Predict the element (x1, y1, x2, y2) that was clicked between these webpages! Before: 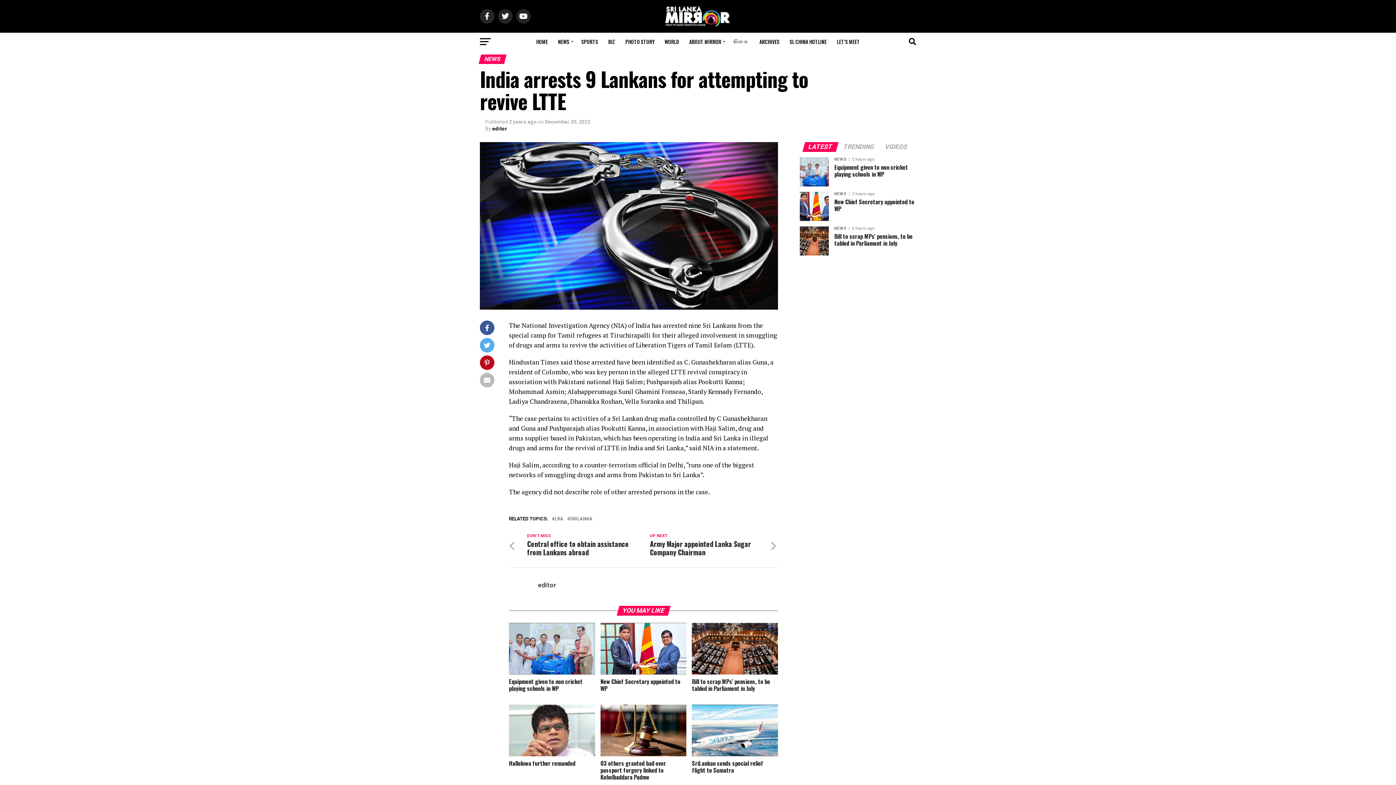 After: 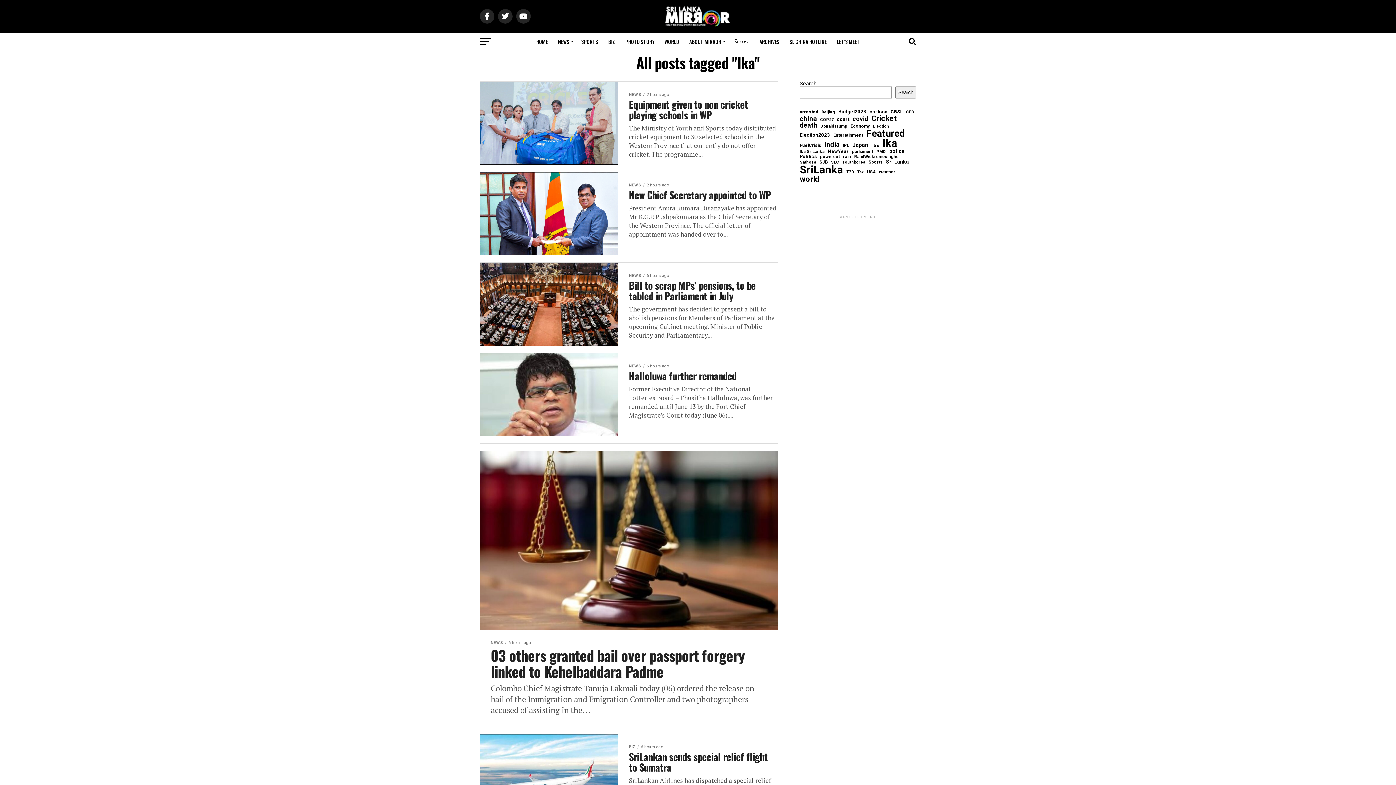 Action: bbox: (554, 517, 563, 521) label: LKA